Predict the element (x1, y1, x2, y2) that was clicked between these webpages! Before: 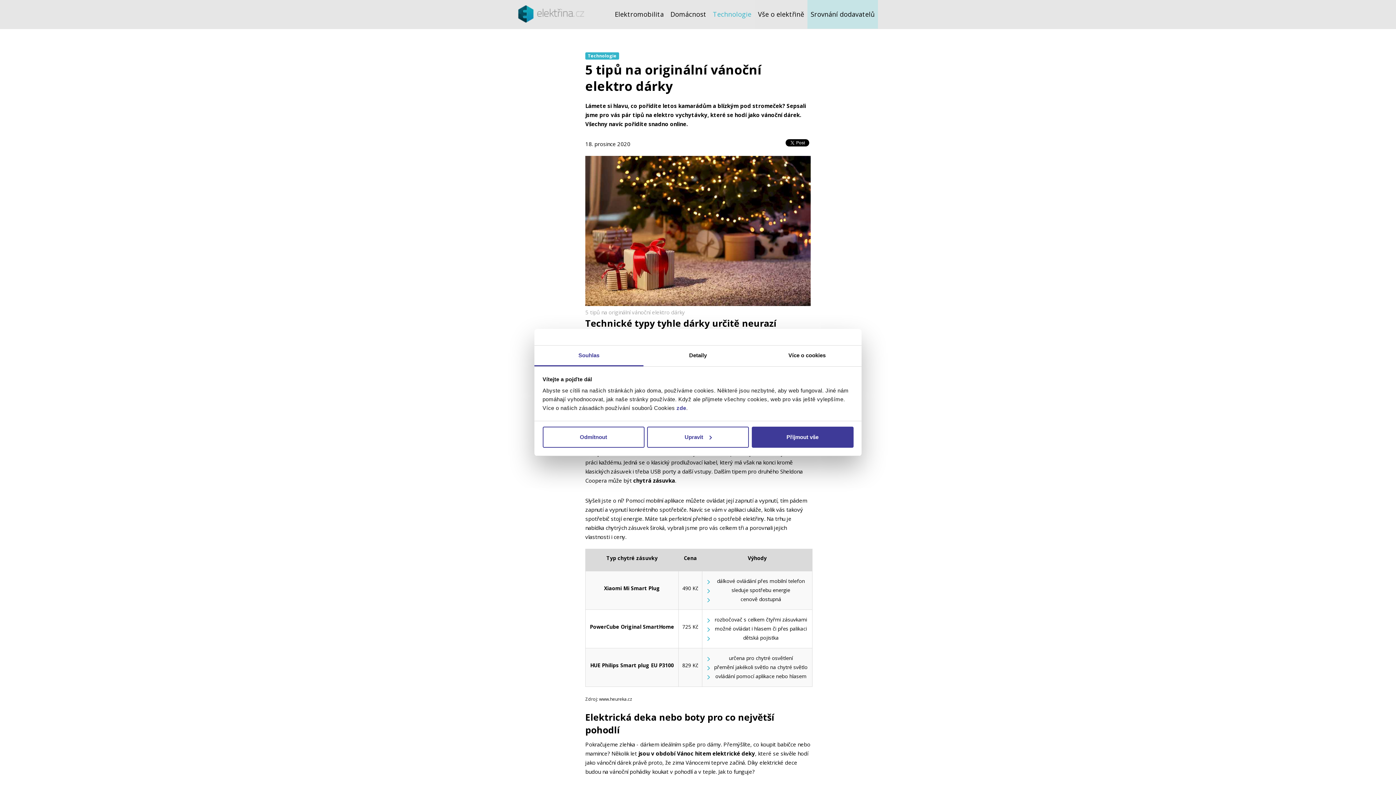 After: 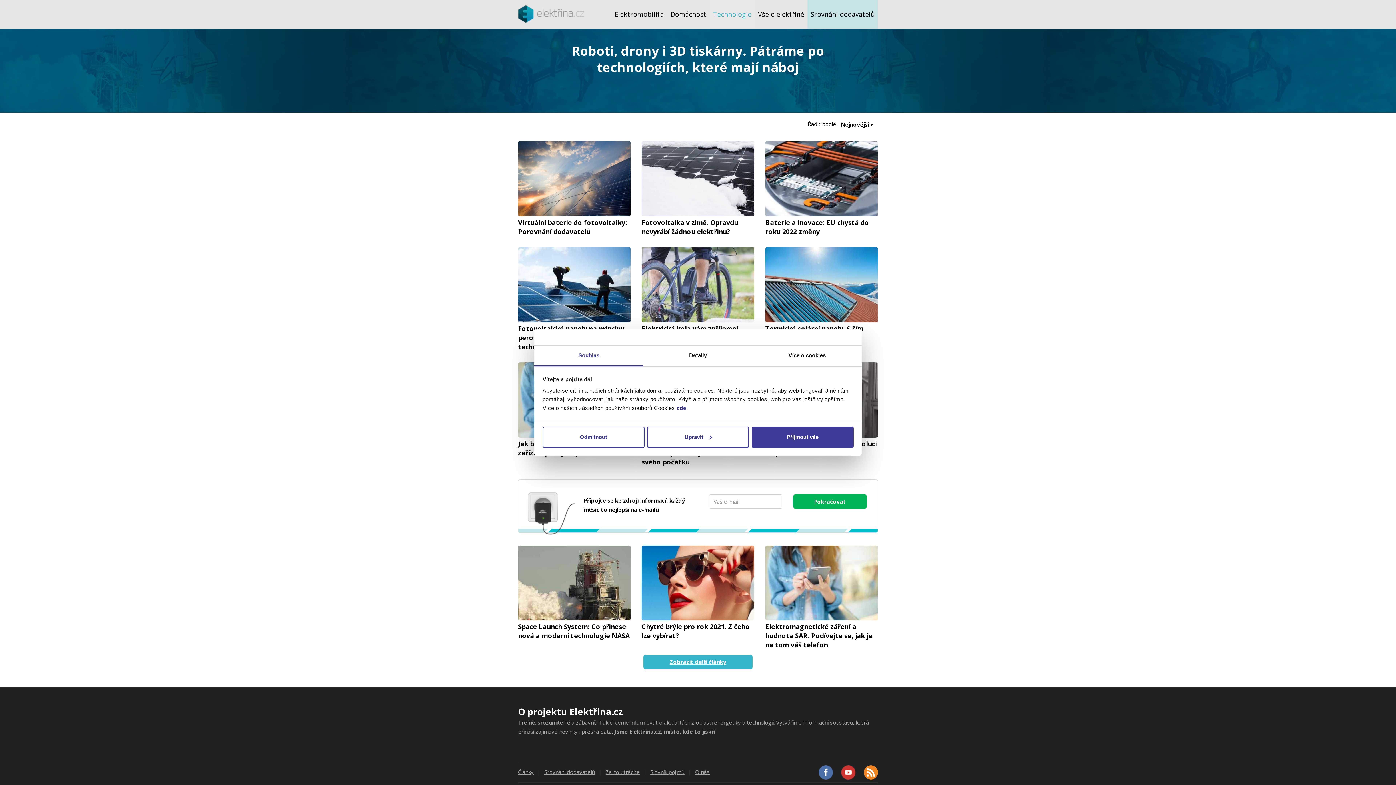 Action: bbox: (588, 52, 616, 58) label: Technologie